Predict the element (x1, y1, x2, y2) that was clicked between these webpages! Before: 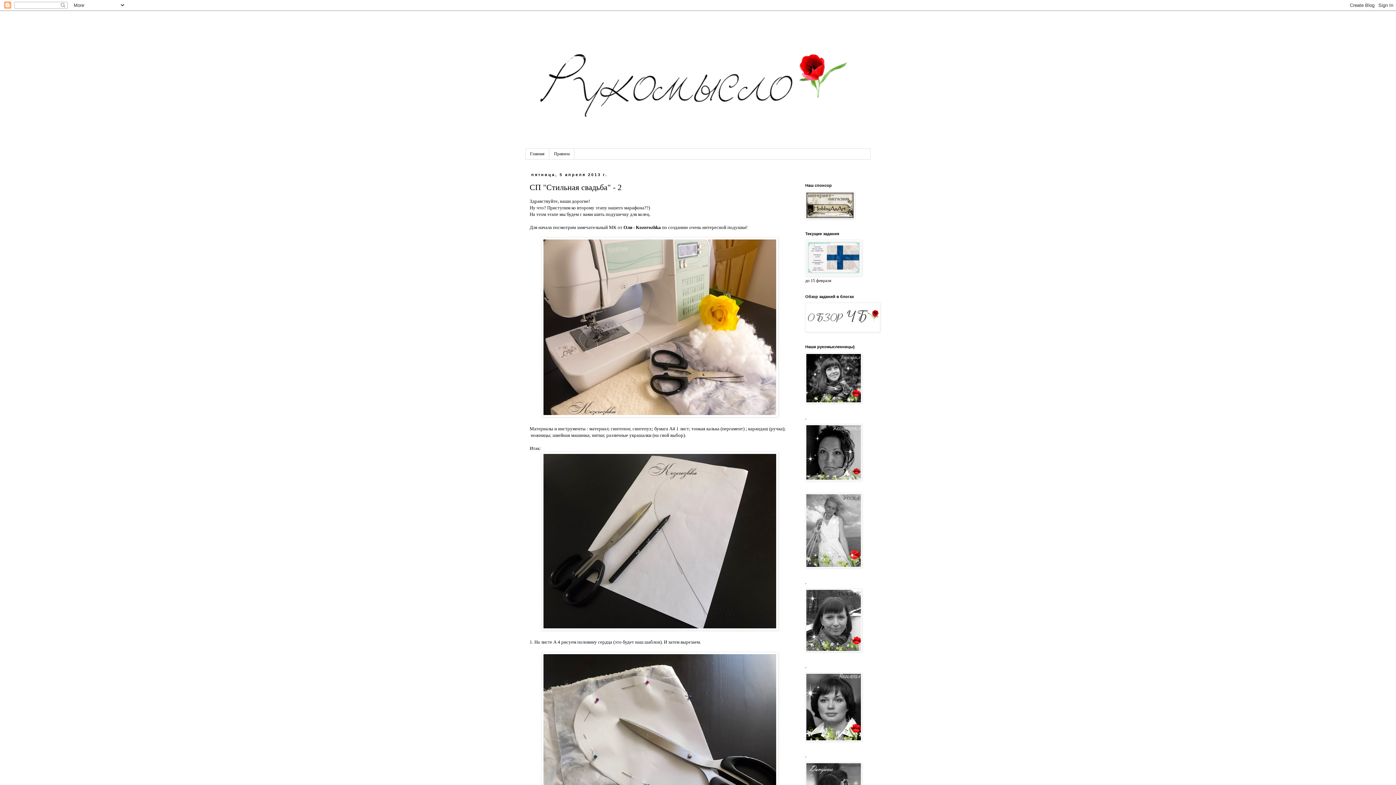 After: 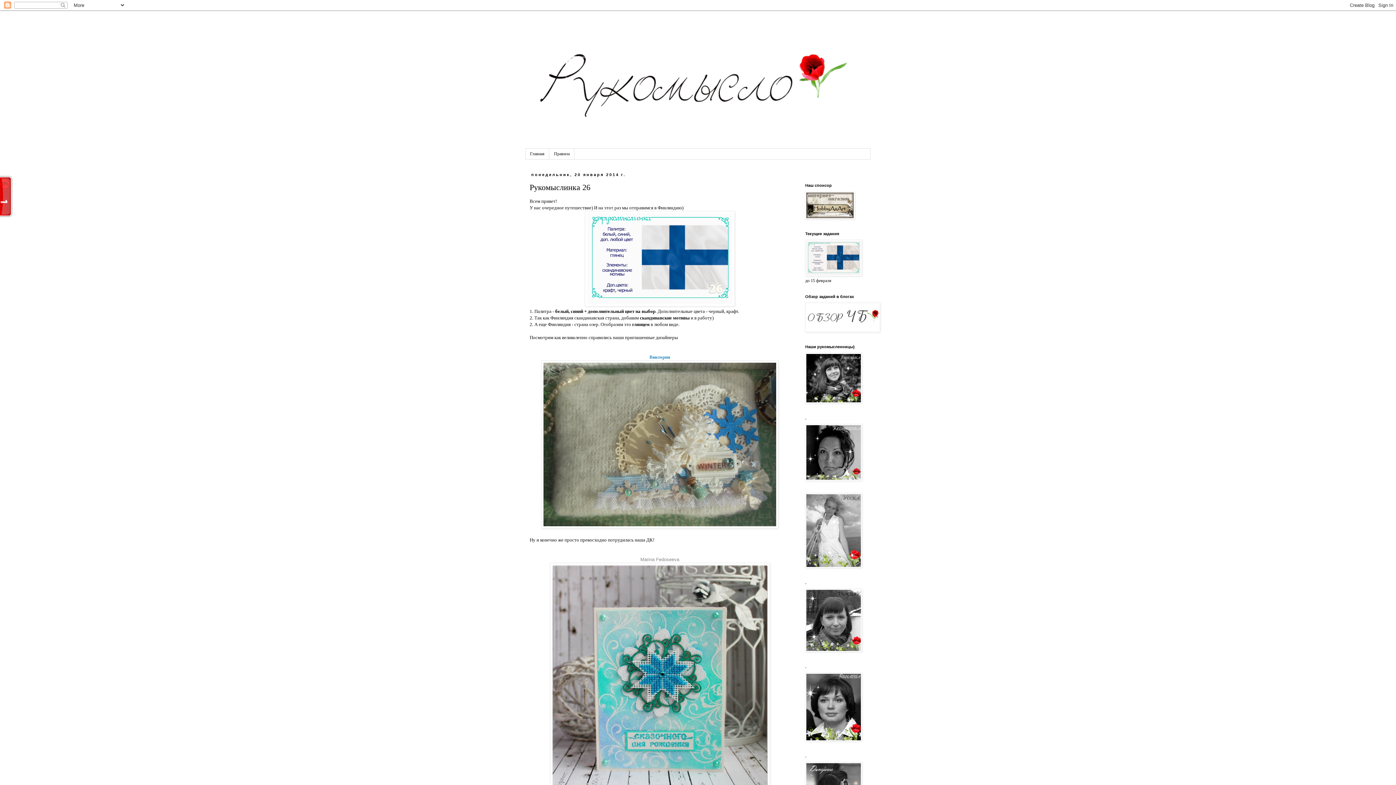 Action: bbox: (805, 272, 862, 277)